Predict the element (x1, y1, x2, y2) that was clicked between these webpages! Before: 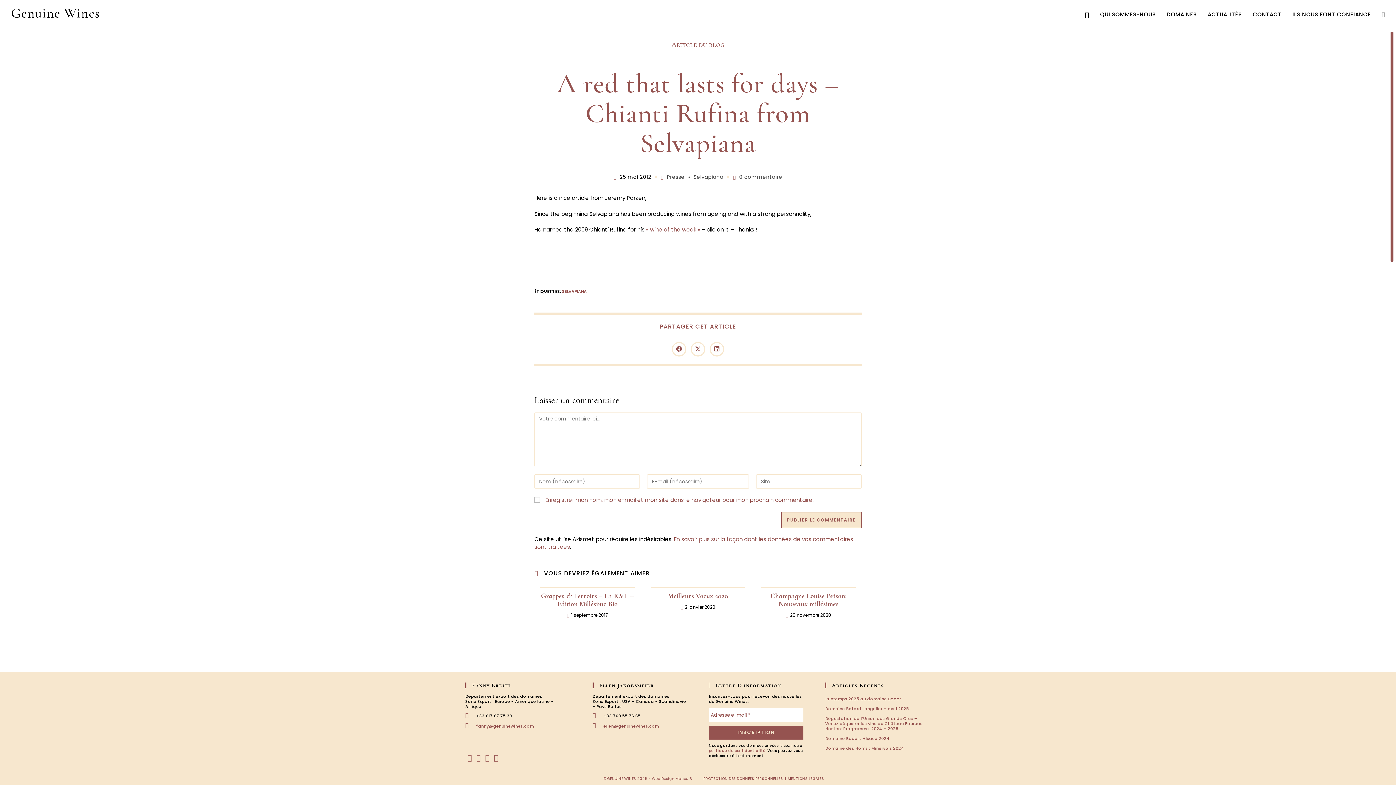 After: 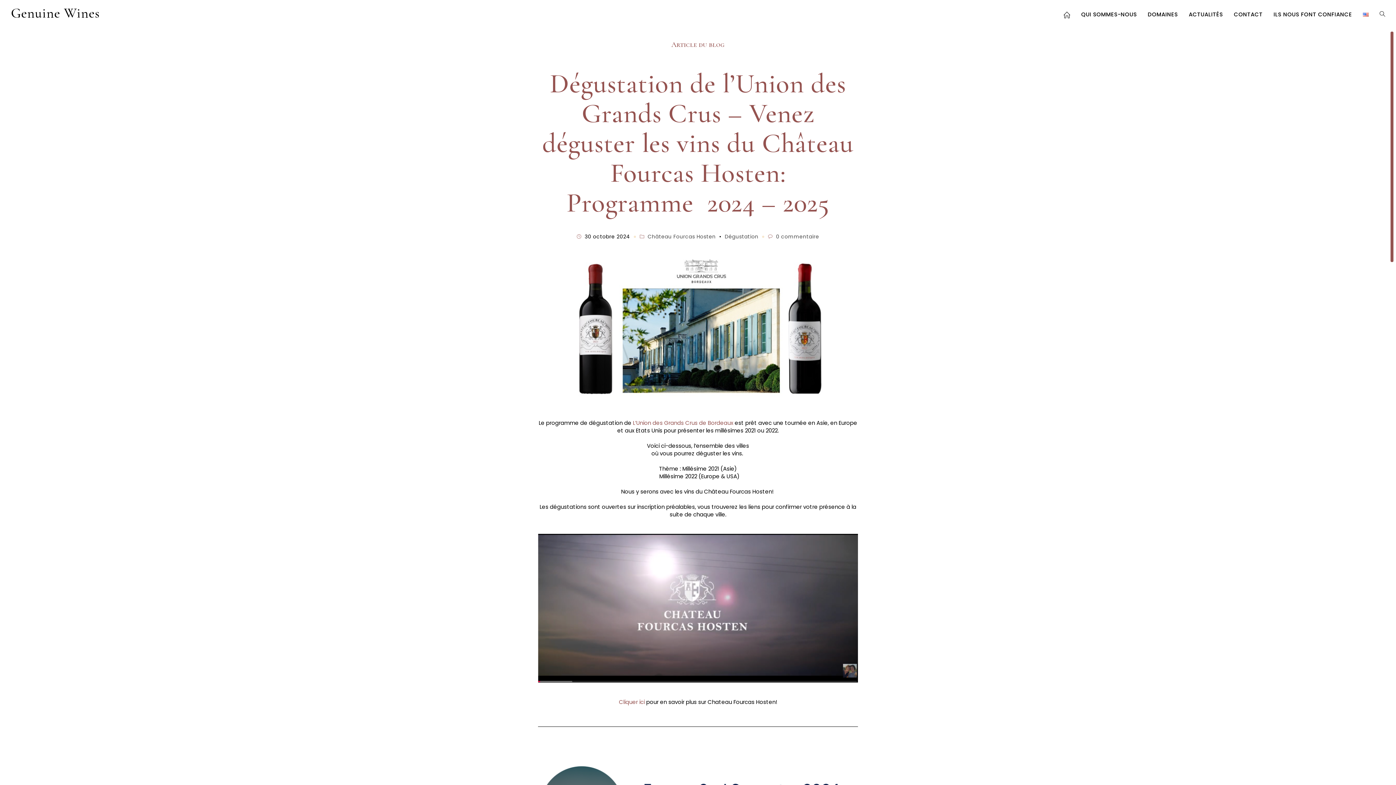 Action: bbox: (825, 716, 922, 732) label: Dégustation de l’Union des Grands Crus – Venez déguster les vins du Château Fourcas Hosten: Programme  2024 – 2025